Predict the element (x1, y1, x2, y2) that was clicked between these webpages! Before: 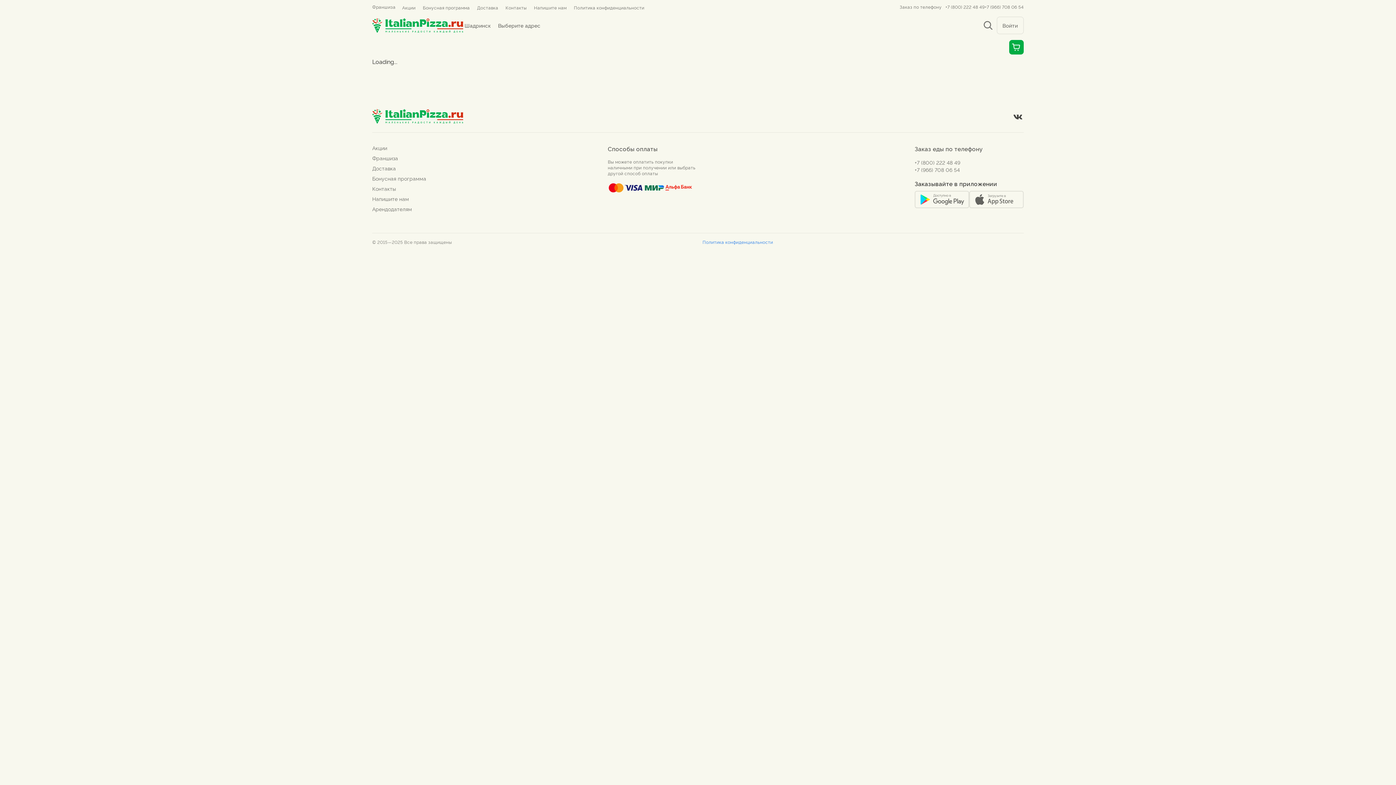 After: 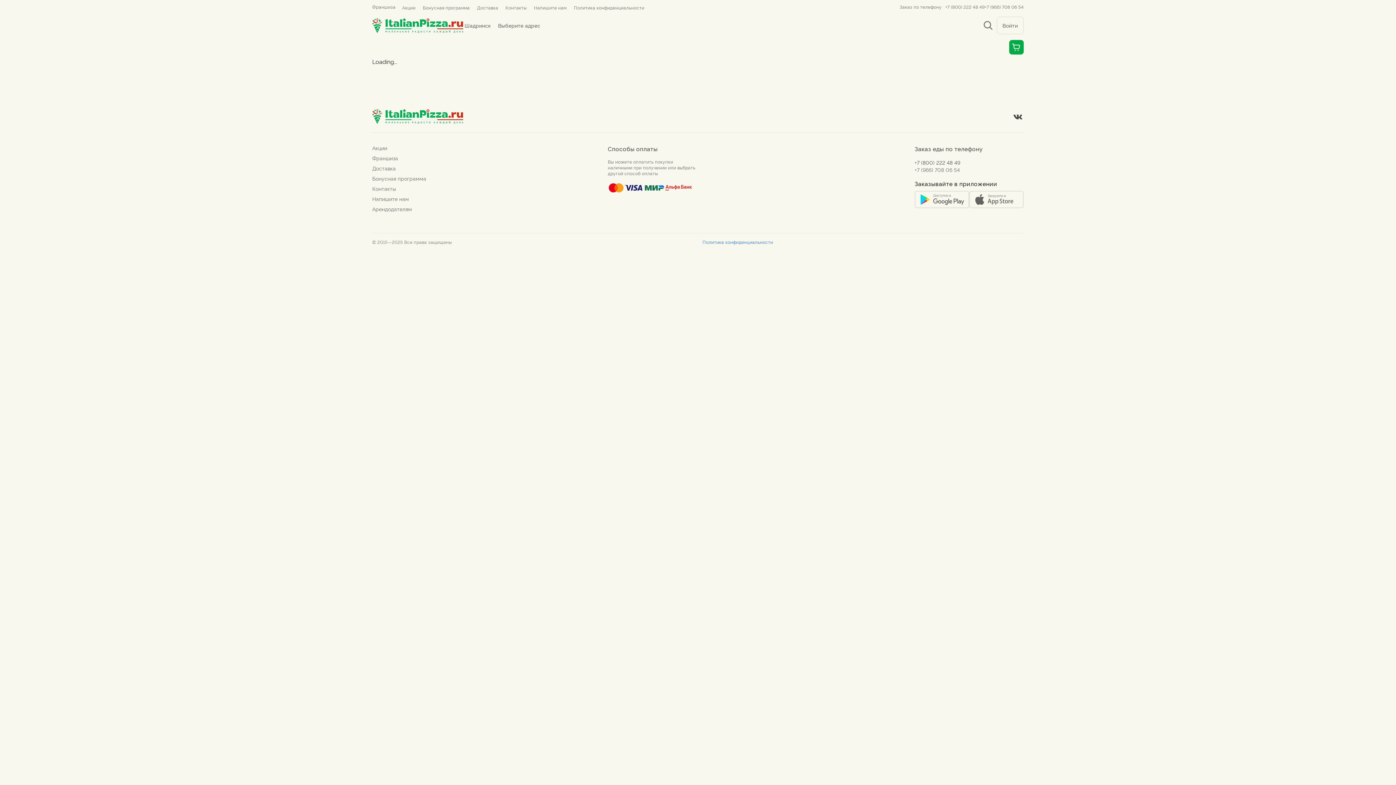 Action: label: +7 (800) 222 48 49 bbox: (914, 158, 960, 166)